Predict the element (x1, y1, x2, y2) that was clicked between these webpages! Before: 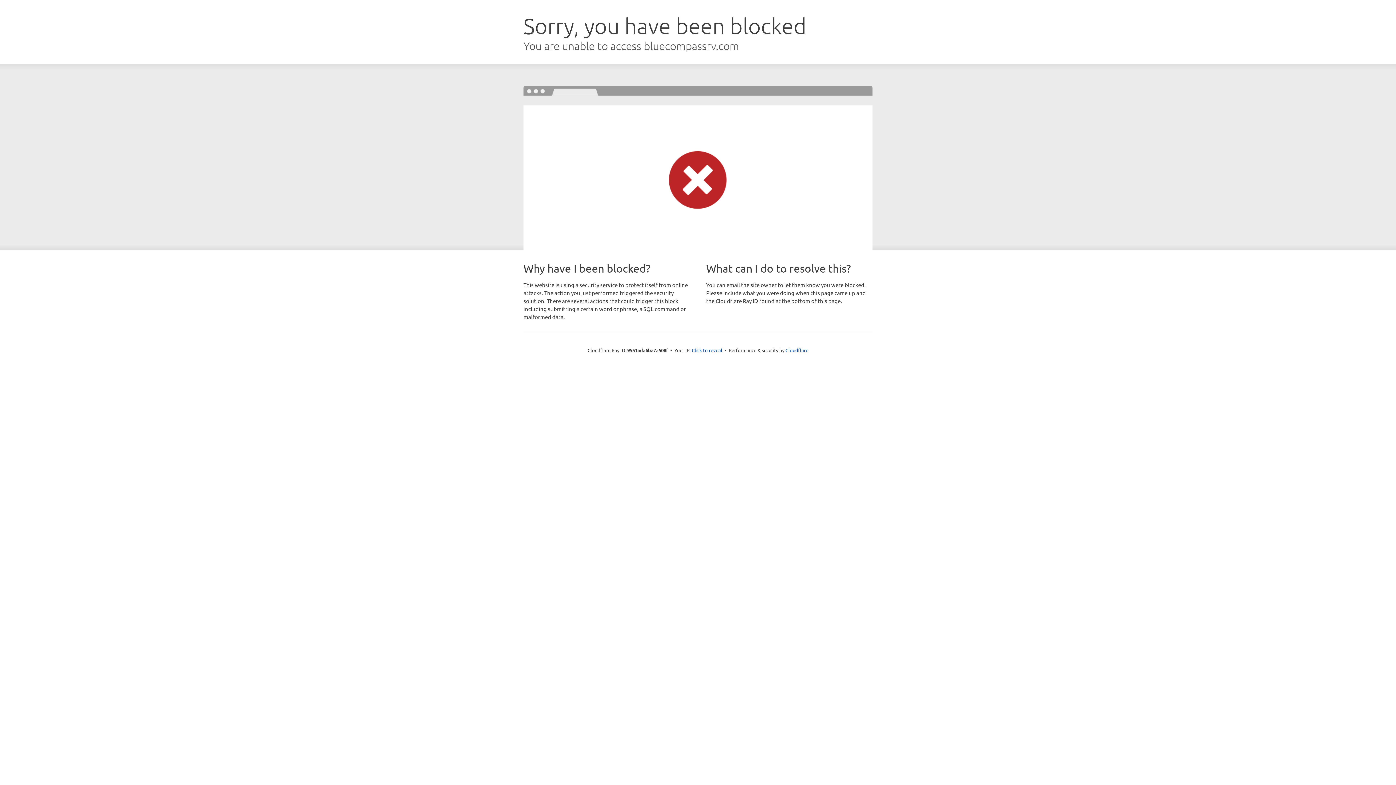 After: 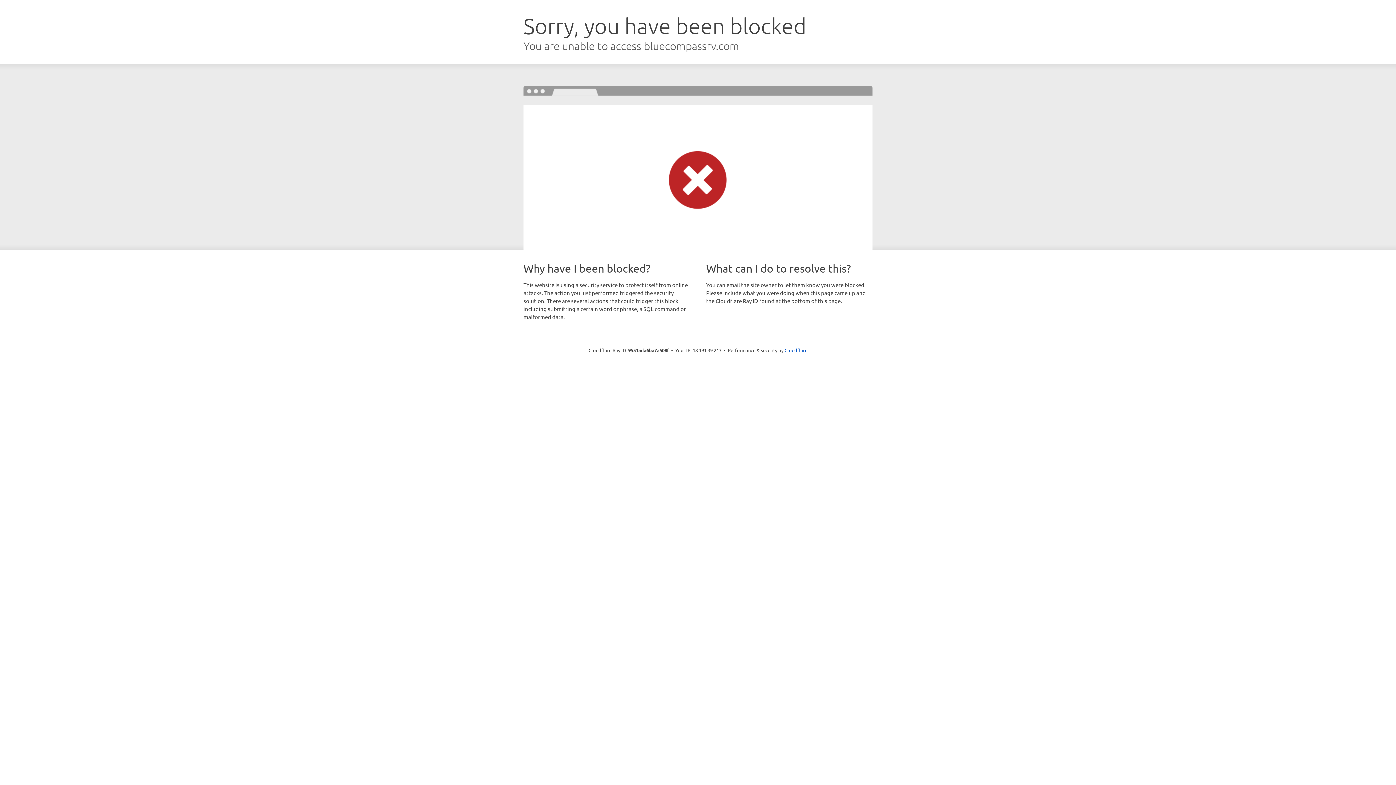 Action: bbox: (692, 346, 722, 353) label: Click to reveal